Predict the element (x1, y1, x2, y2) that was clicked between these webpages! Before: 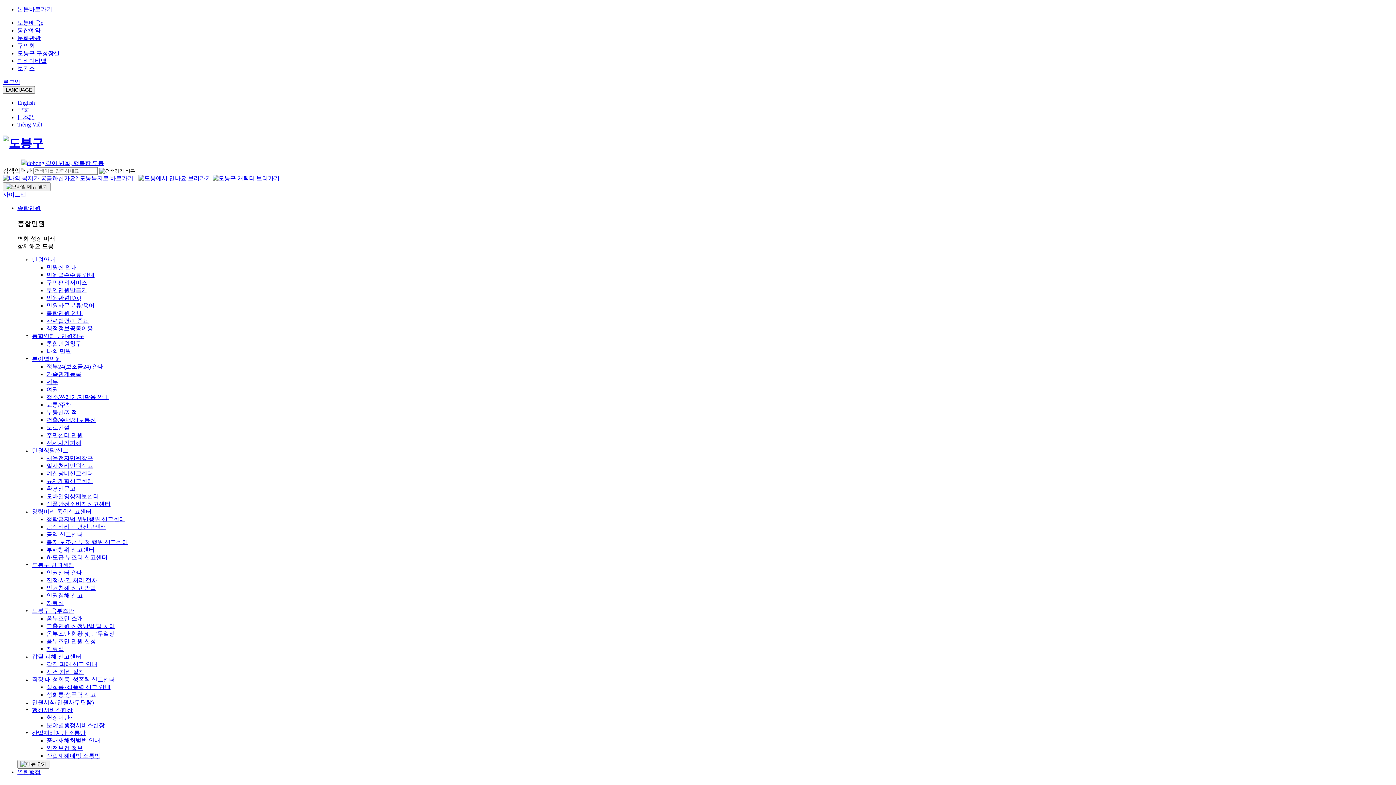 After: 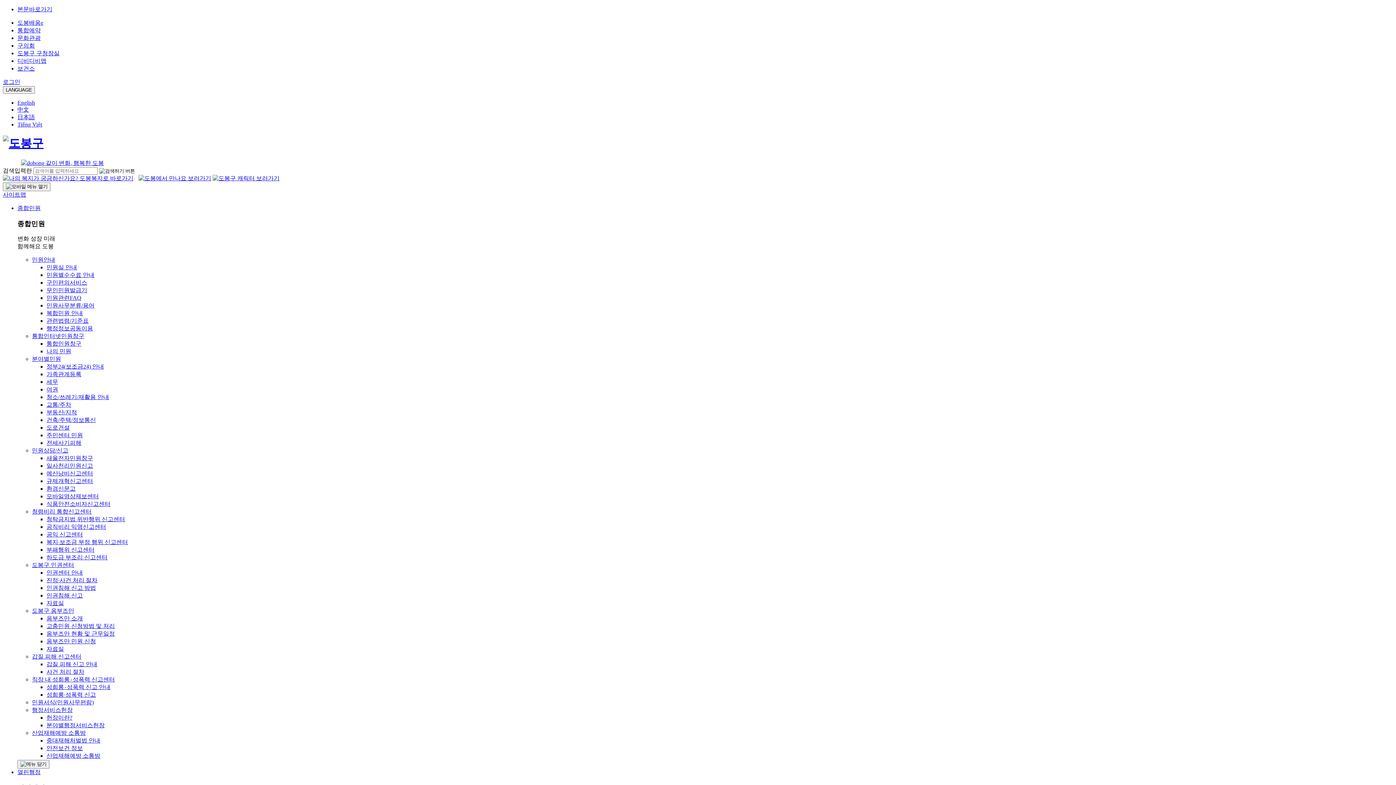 Action: label: 청렴비리 통합신고센터 bbox: (32, 508, 91, 515)